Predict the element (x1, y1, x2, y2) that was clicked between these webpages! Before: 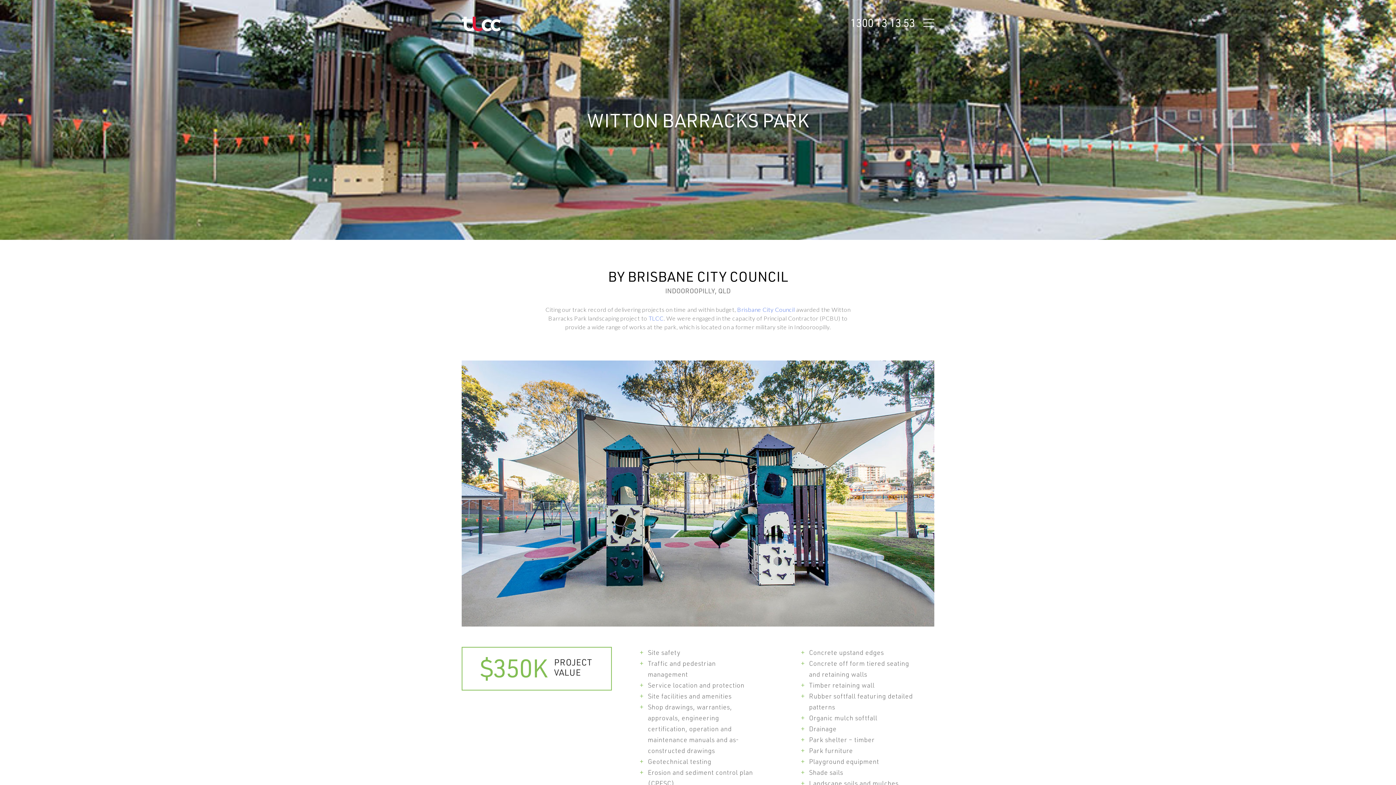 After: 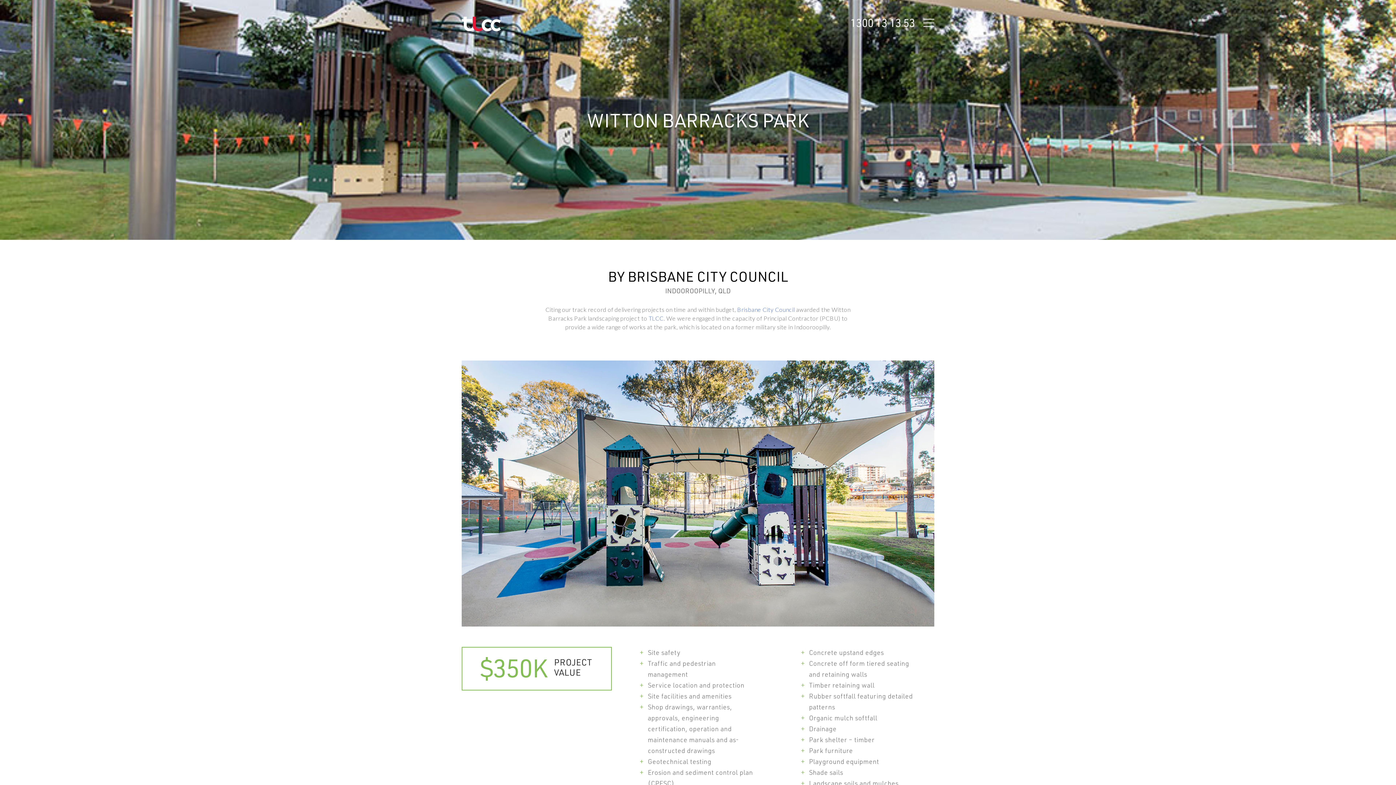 Action: label: 1300 13 13 53 bbox: (850, 15, 915, 29)